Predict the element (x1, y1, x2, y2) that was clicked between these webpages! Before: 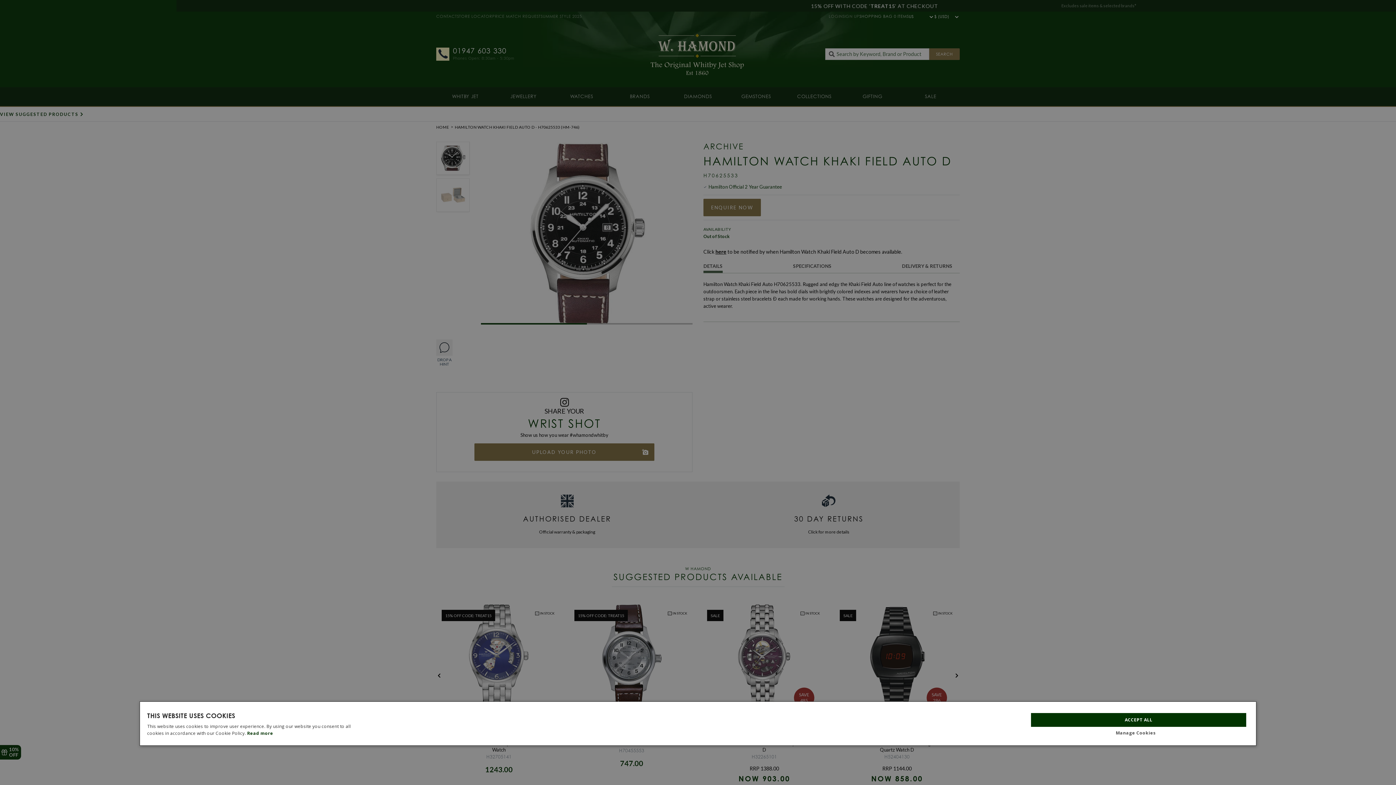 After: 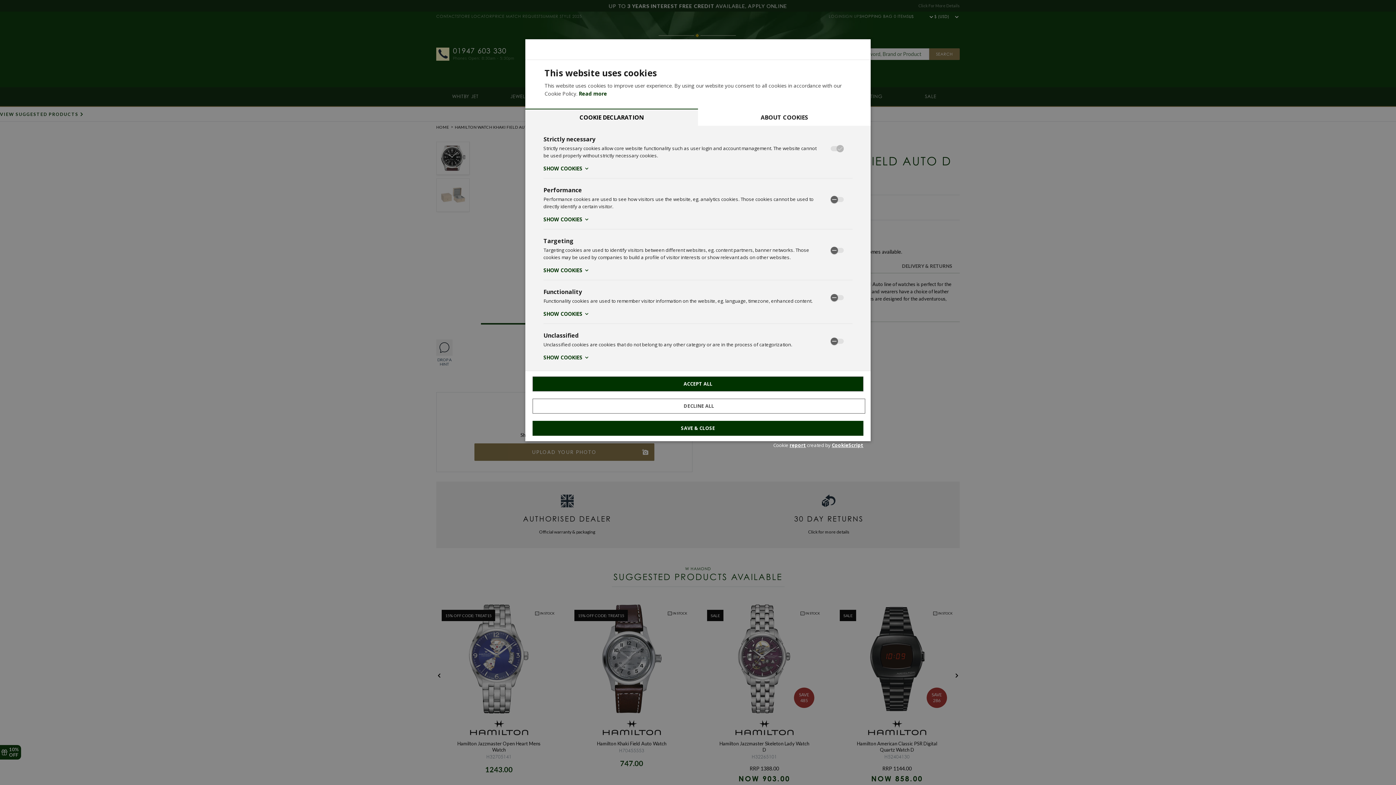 Action: bbox: (1028, 729, 1249, 737) label: Manage Cookies